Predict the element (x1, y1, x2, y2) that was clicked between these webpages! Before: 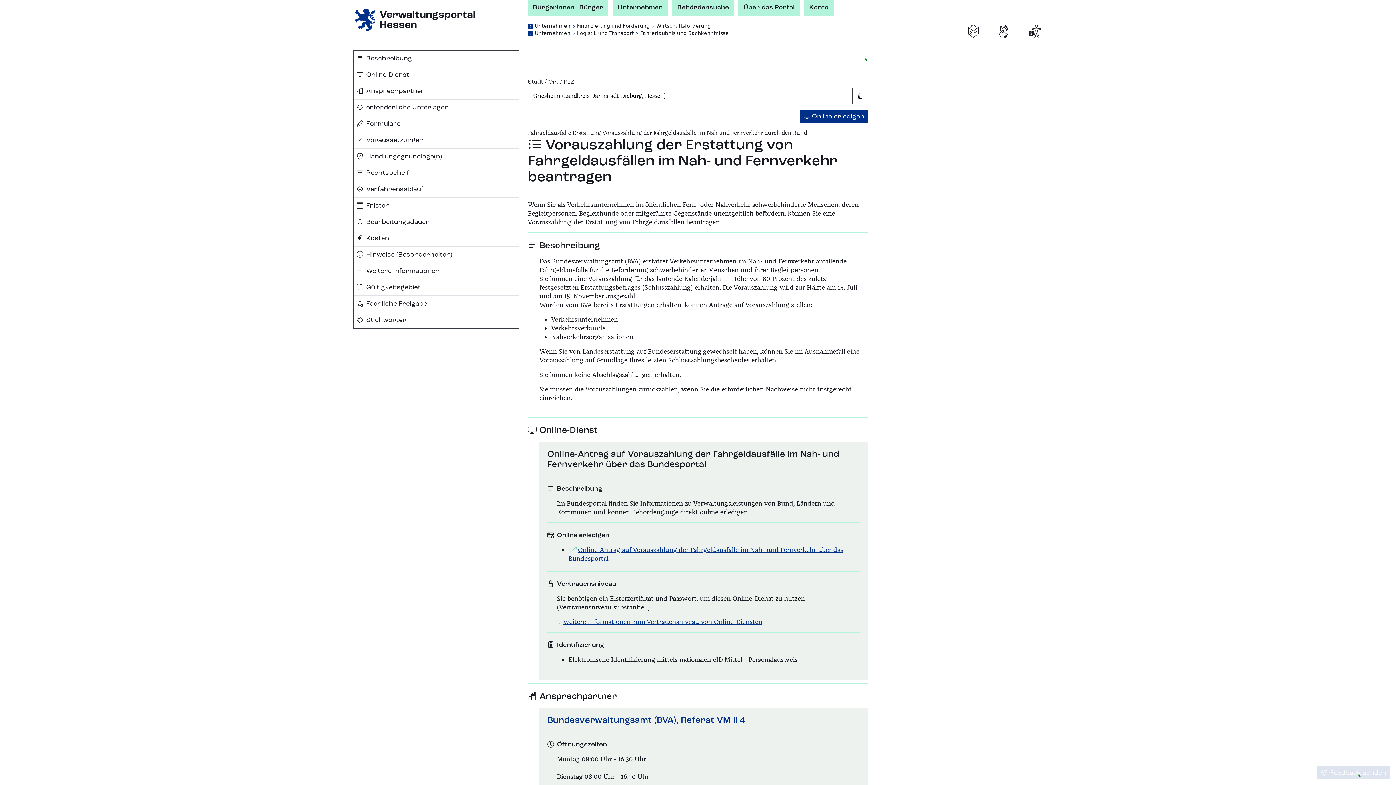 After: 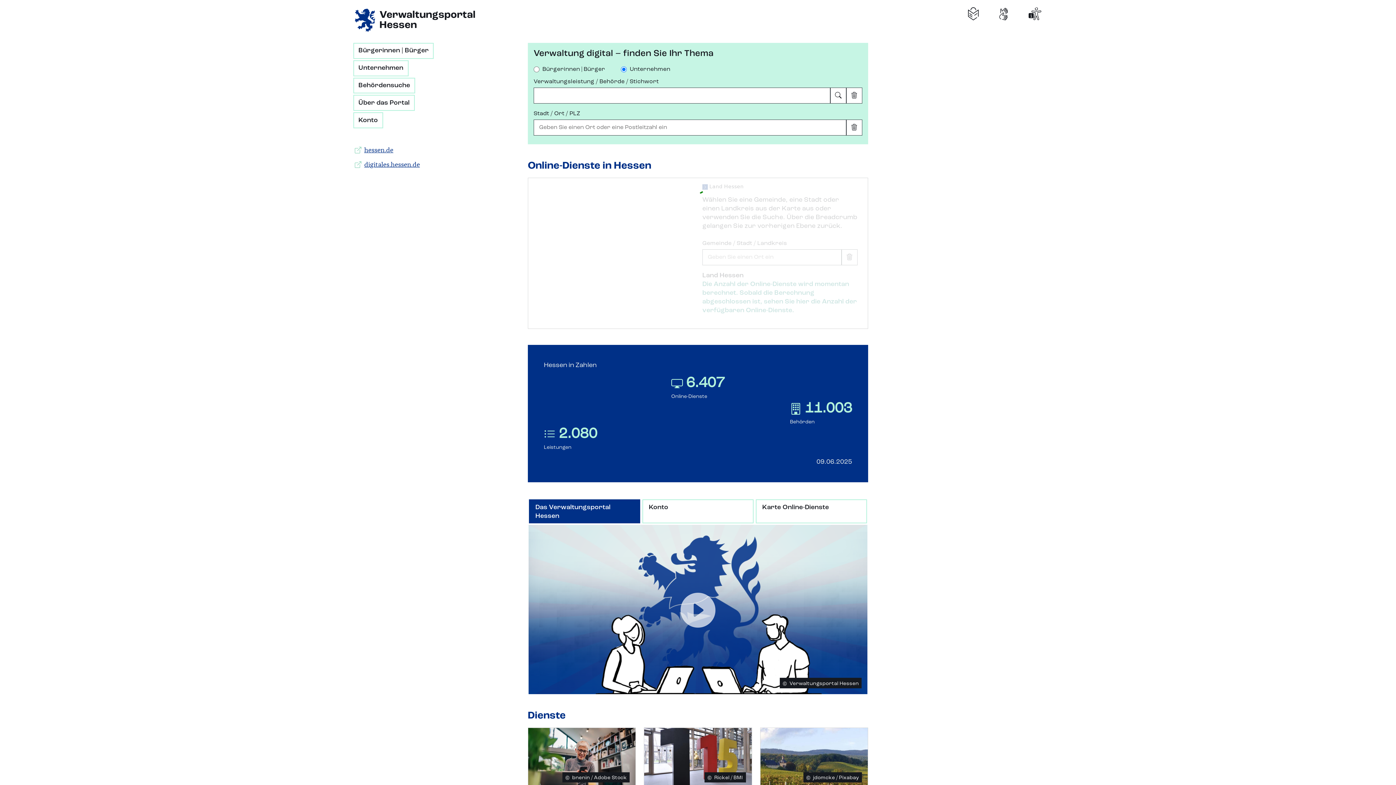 Action: bbox: (353, 0, 513, 32) label: Verwaltungsportal
Hessen